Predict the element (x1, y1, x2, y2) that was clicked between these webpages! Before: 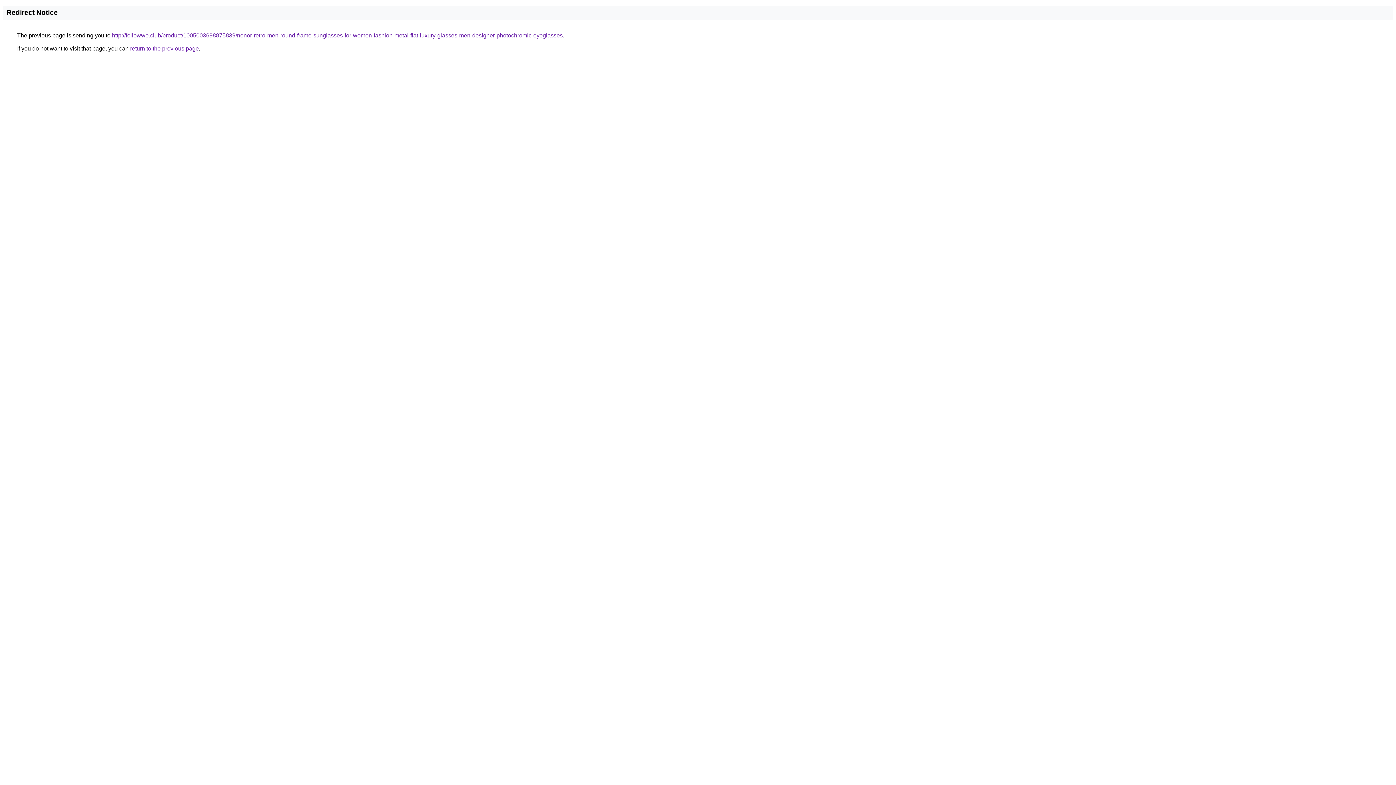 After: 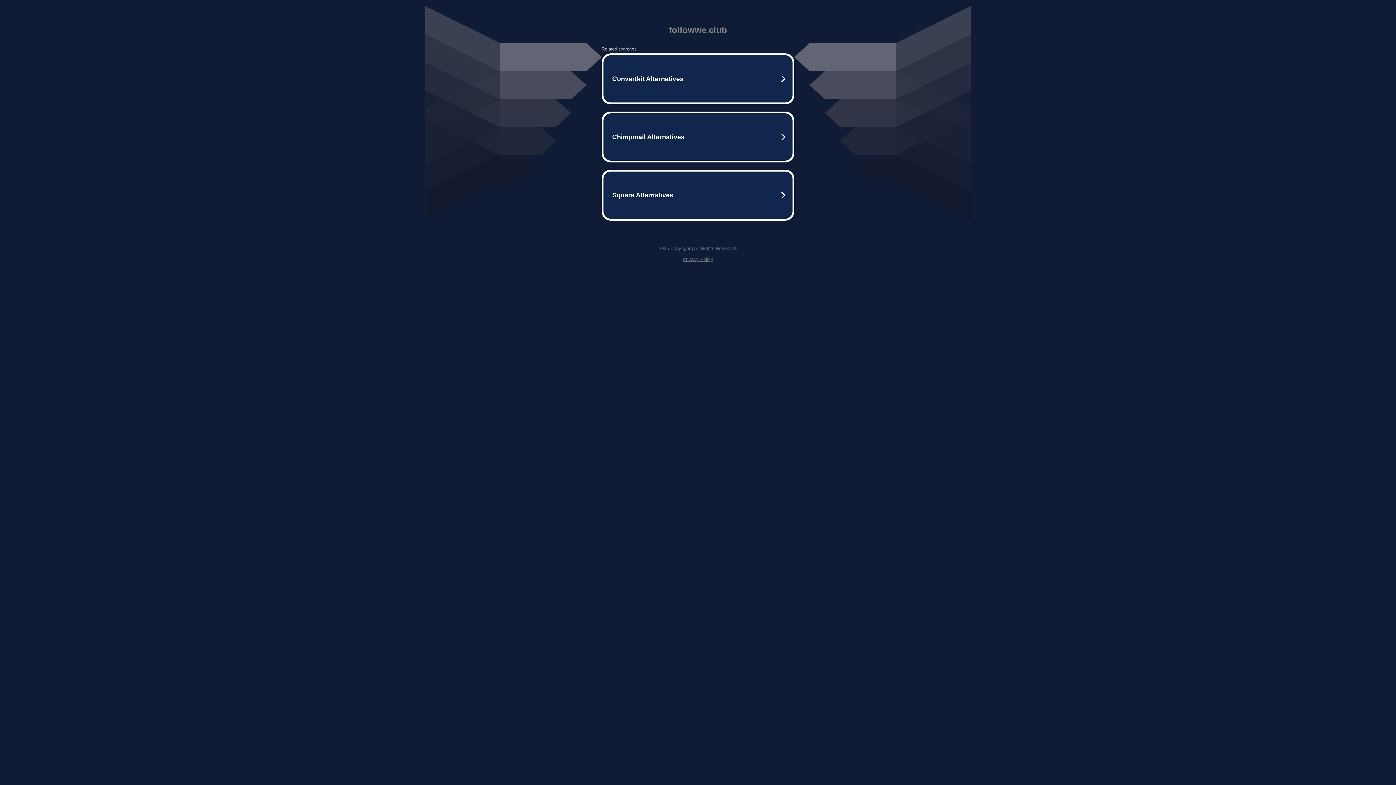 Action: bbox: (112, 32, 562, 38) label: http://followwe.club/product/1005003698875839/nonor-retro-men-round-frame-sunglasses-for-women-fashion-metal-flat-luxury-glasses-men-designer-photochromic-eyeglasses